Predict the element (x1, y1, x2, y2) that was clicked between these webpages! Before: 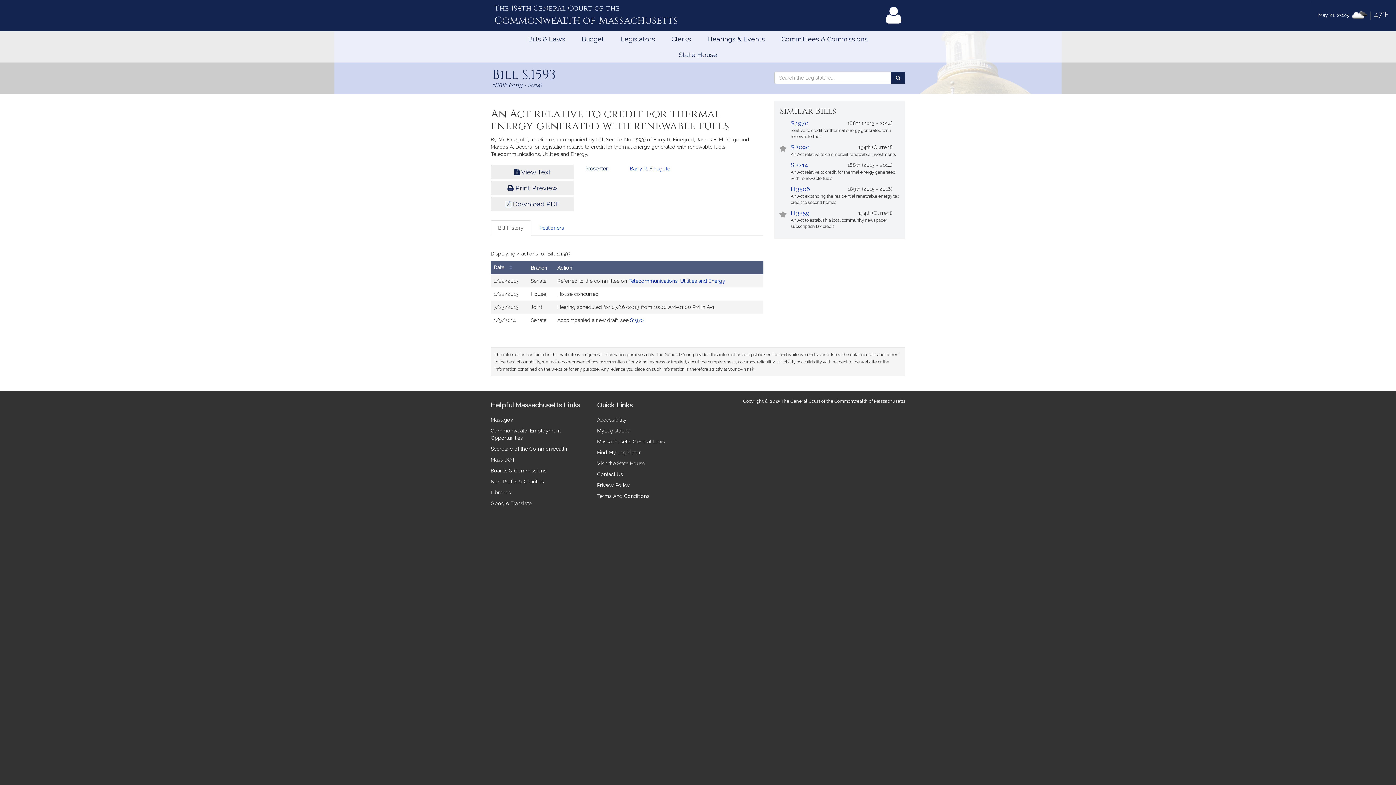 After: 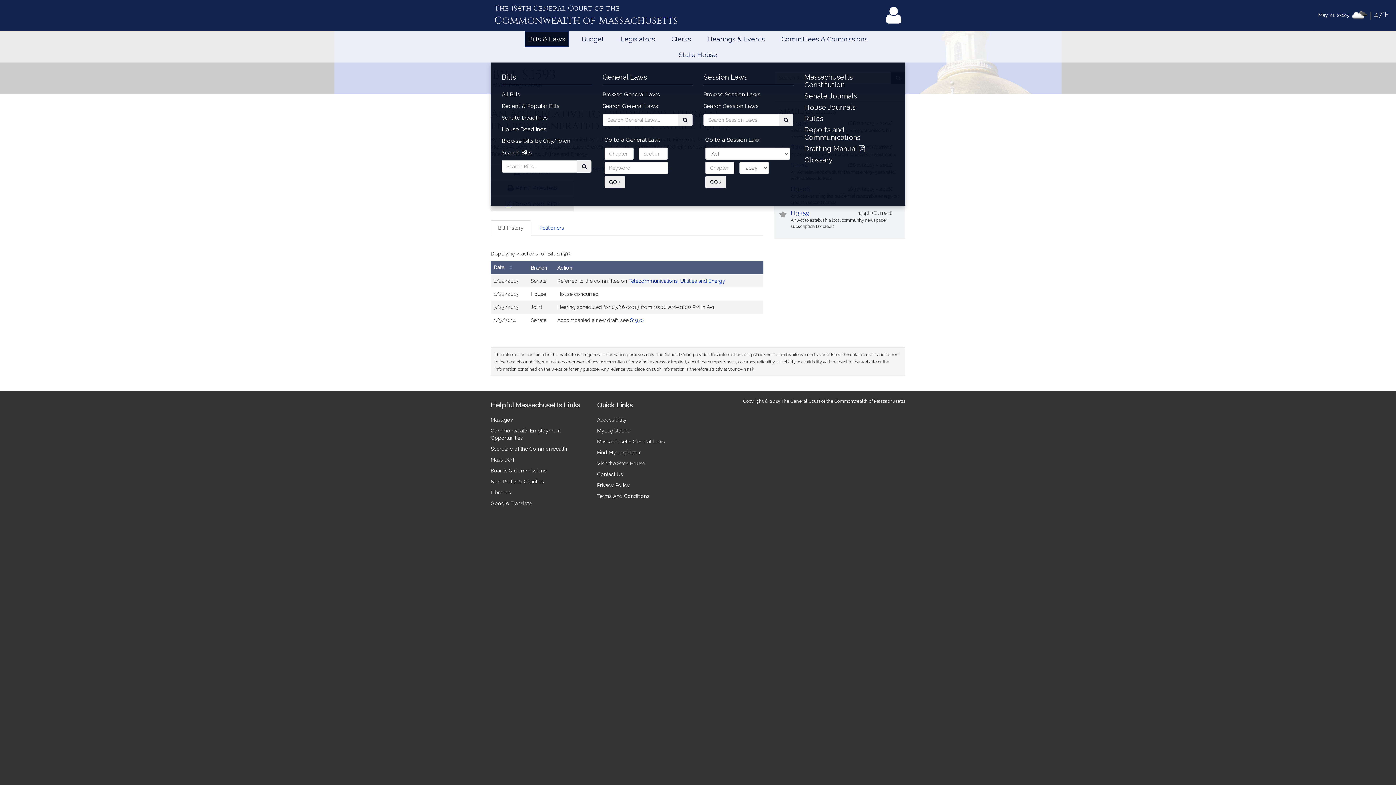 Action: bbox: (524, 31, 569, 46) label: Bills & Laws